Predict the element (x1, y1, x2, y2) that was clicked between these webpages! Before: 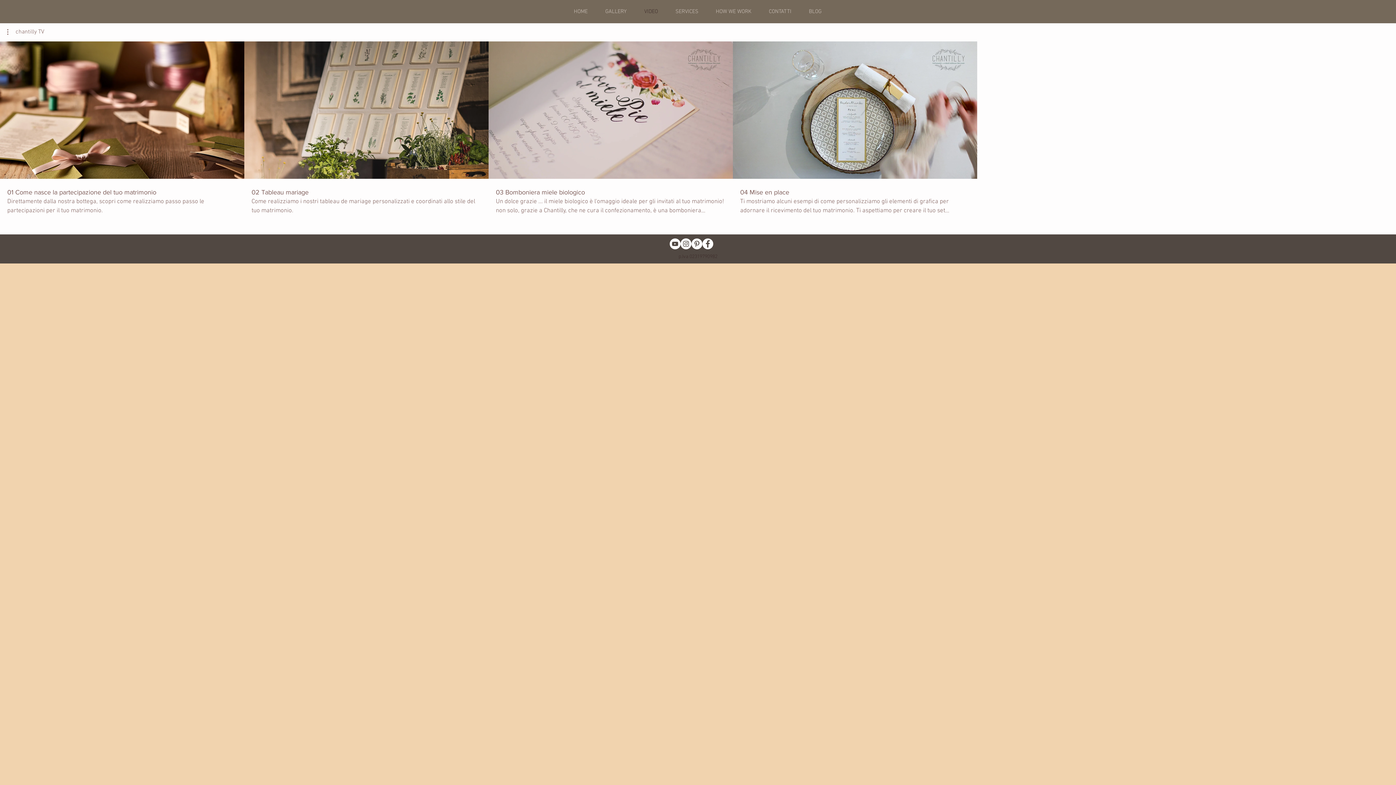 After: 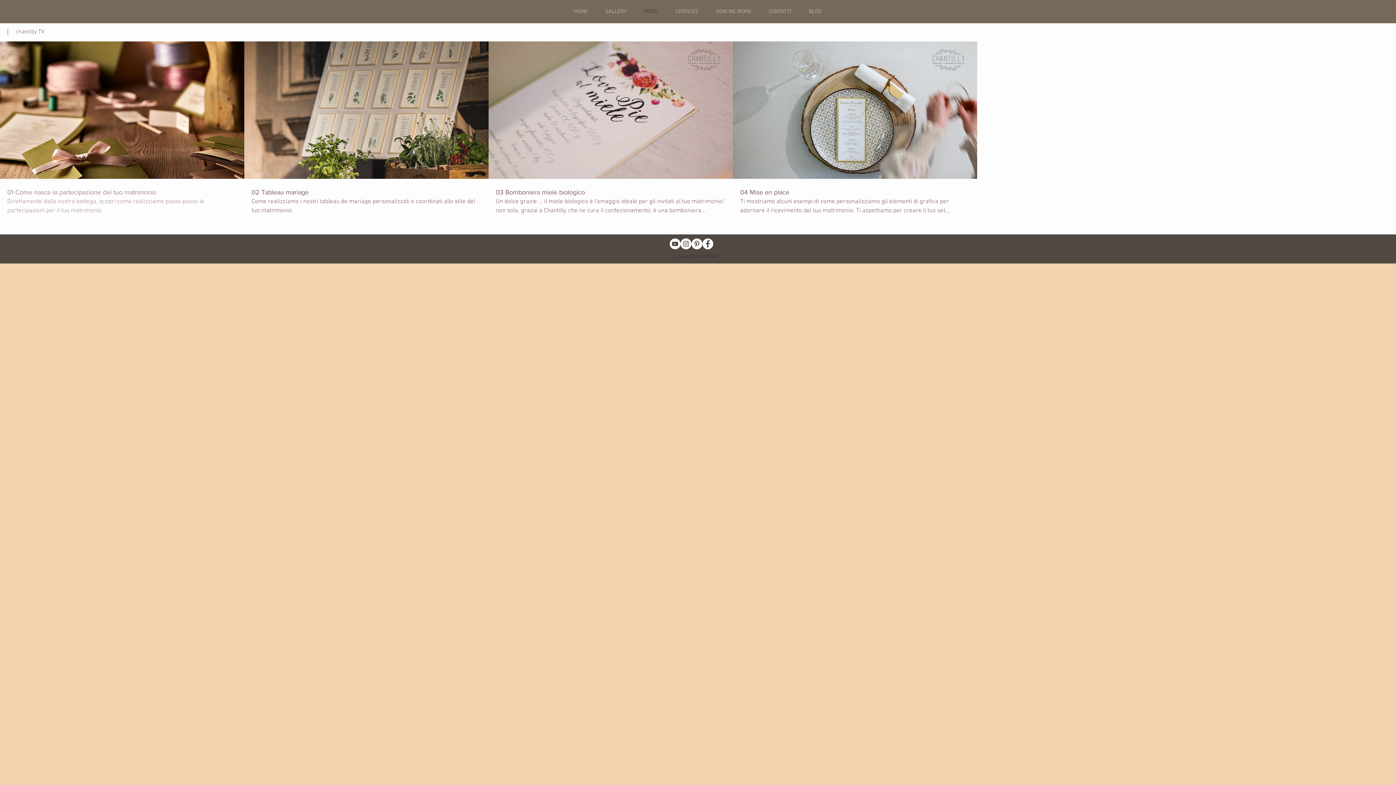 Action: label: 01 Come nasce la partecipazione del tuo matrimonio
Direttamente dalla nostra bottega, scopri come realizziamo passo passo le partecipazioni per il tuo matrimonio. bbox: (0, 178, 244, 216)